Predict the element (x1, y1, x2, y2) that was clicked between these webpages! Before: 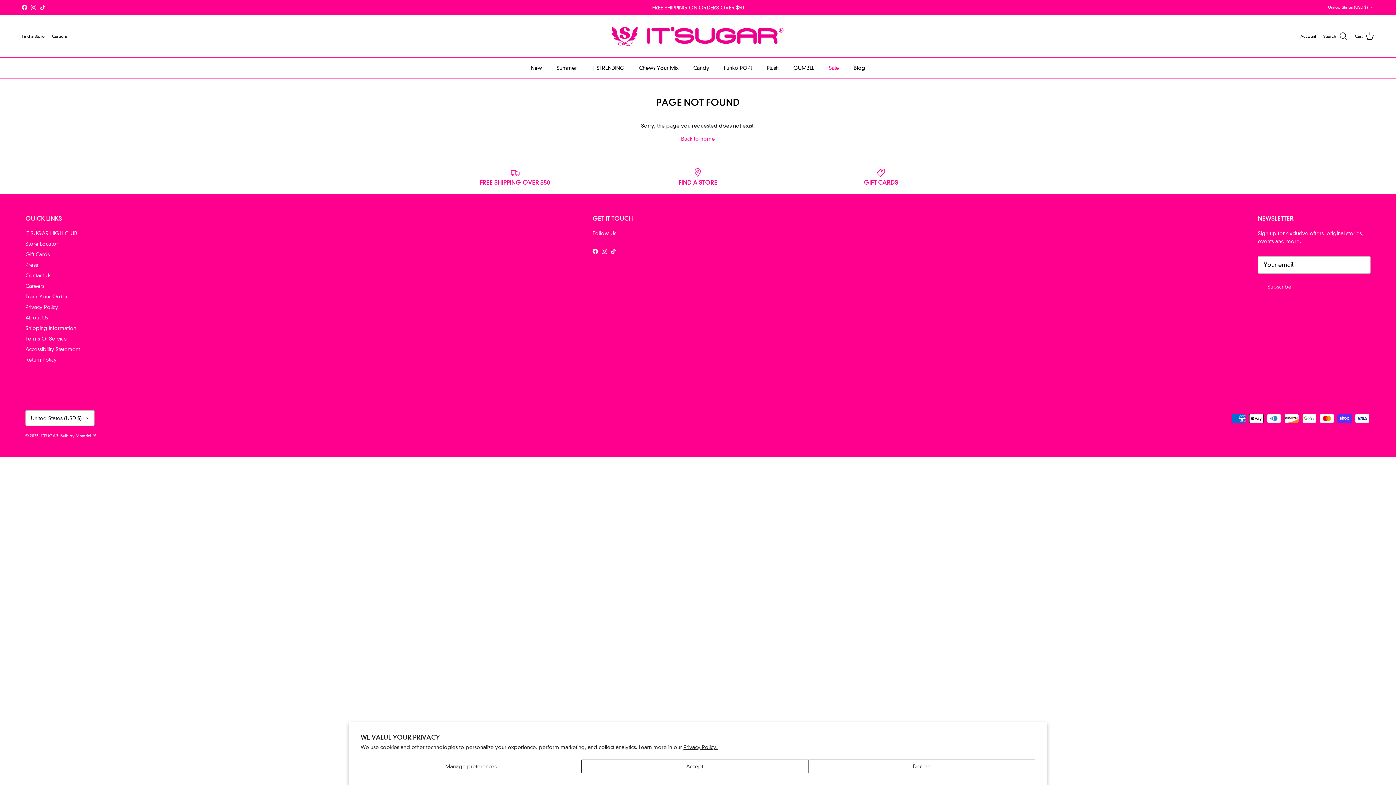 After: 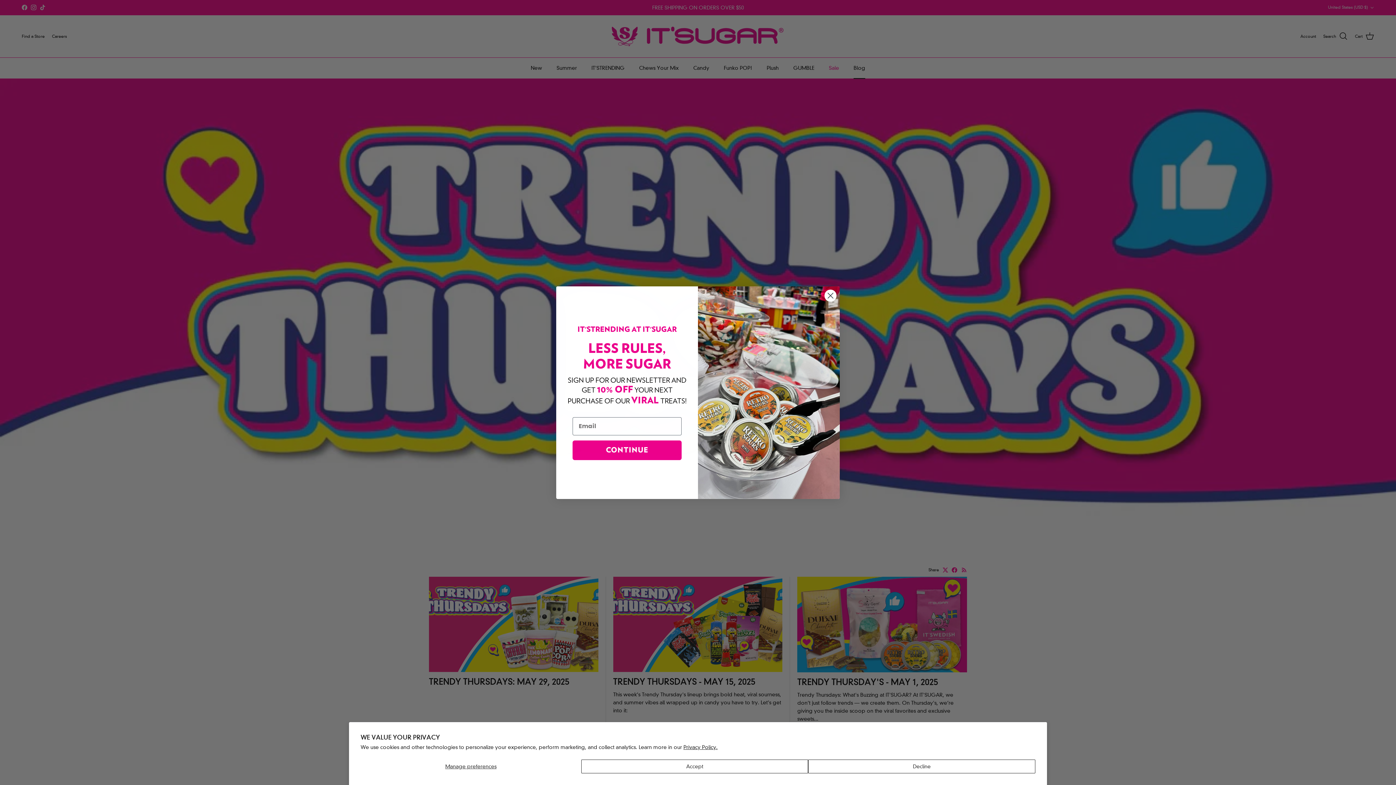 Action: bbox: (847, 57, 872, 78) label: Blog